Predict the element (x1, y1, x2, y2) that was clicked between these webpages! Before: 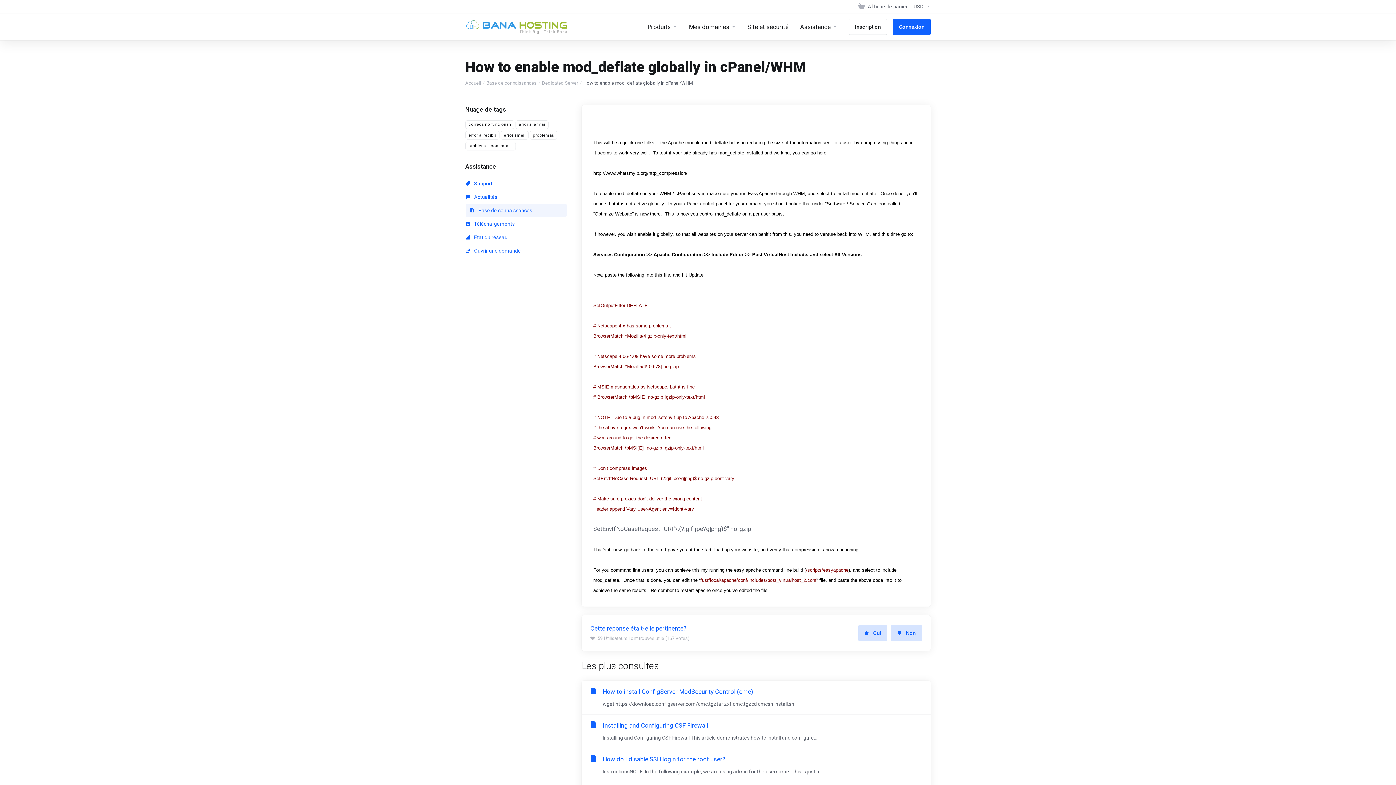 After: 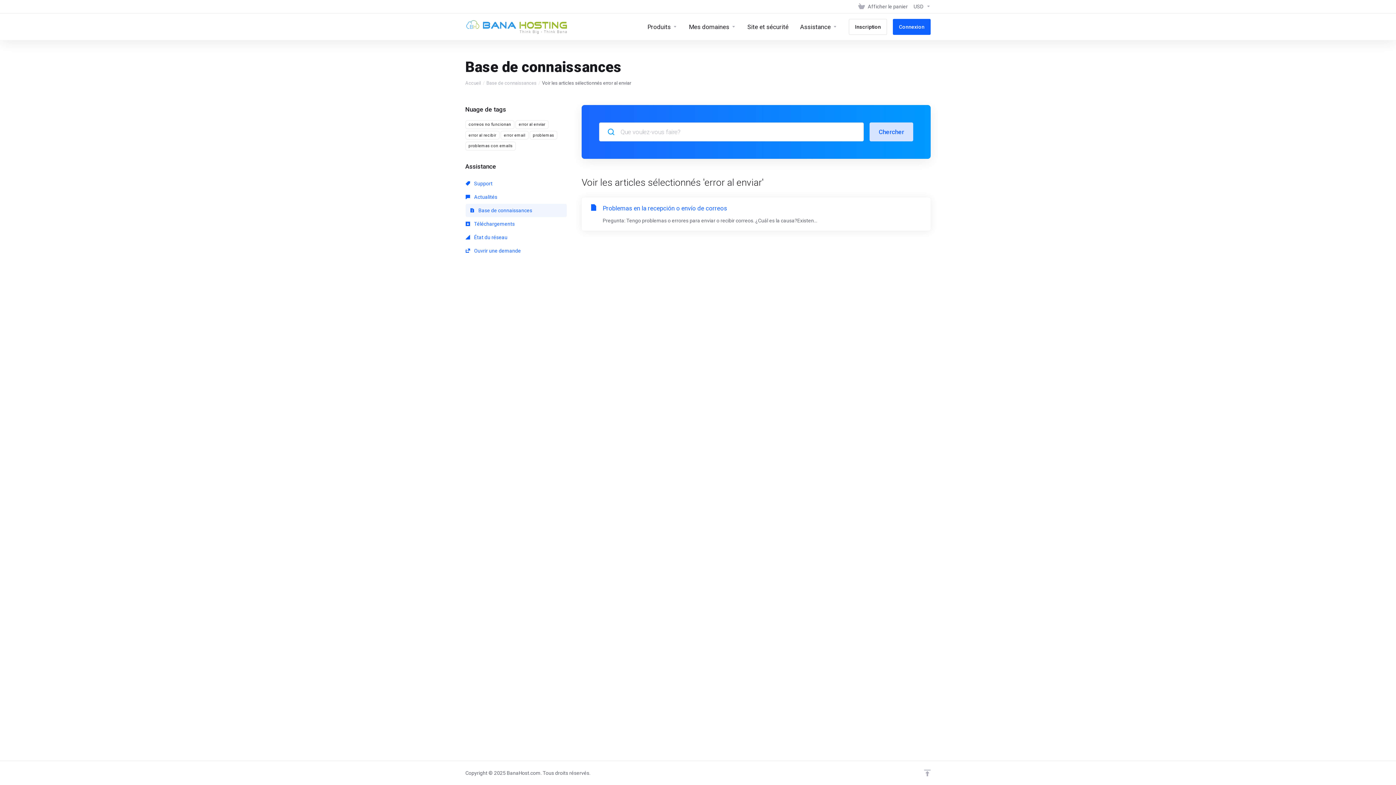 Action: bbox: (515, 120, 548, 128) label: error al enviar